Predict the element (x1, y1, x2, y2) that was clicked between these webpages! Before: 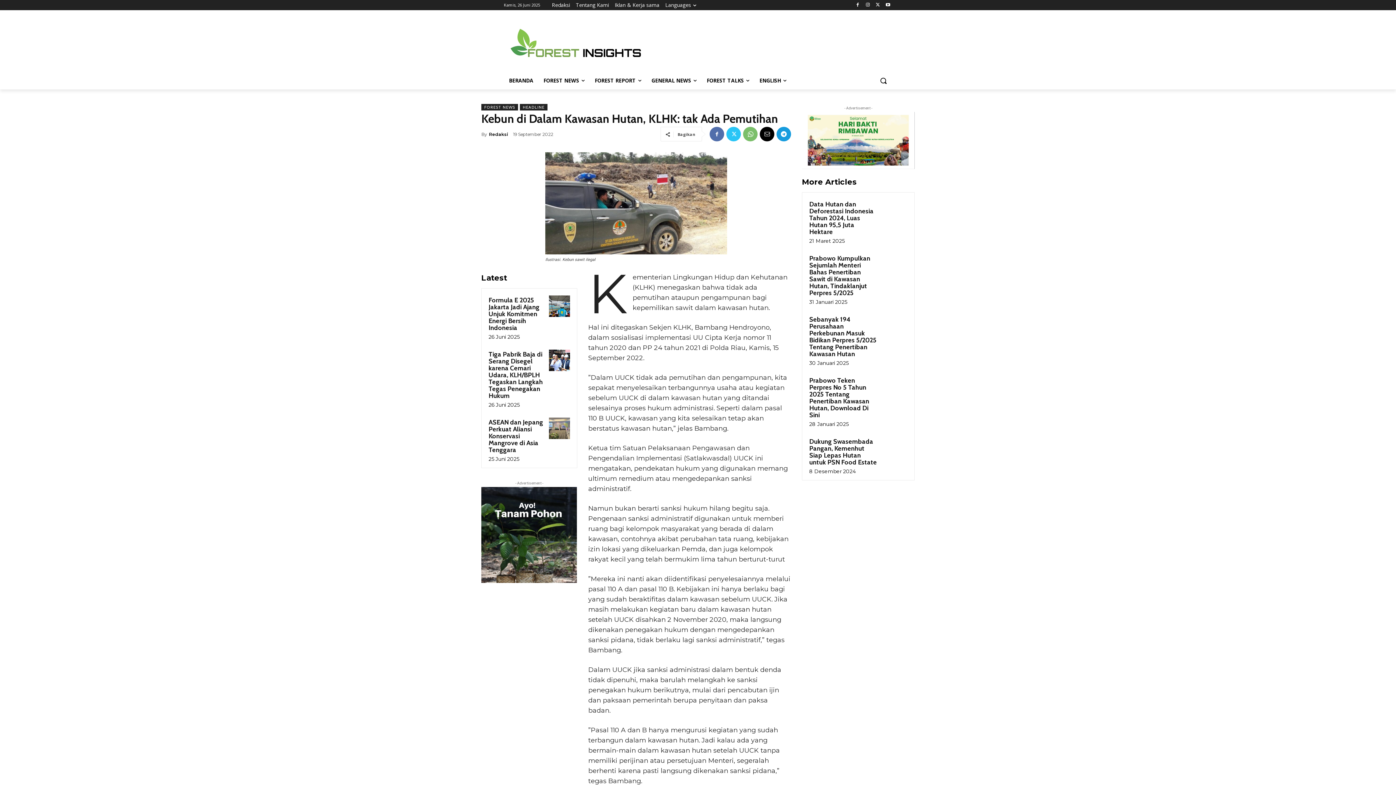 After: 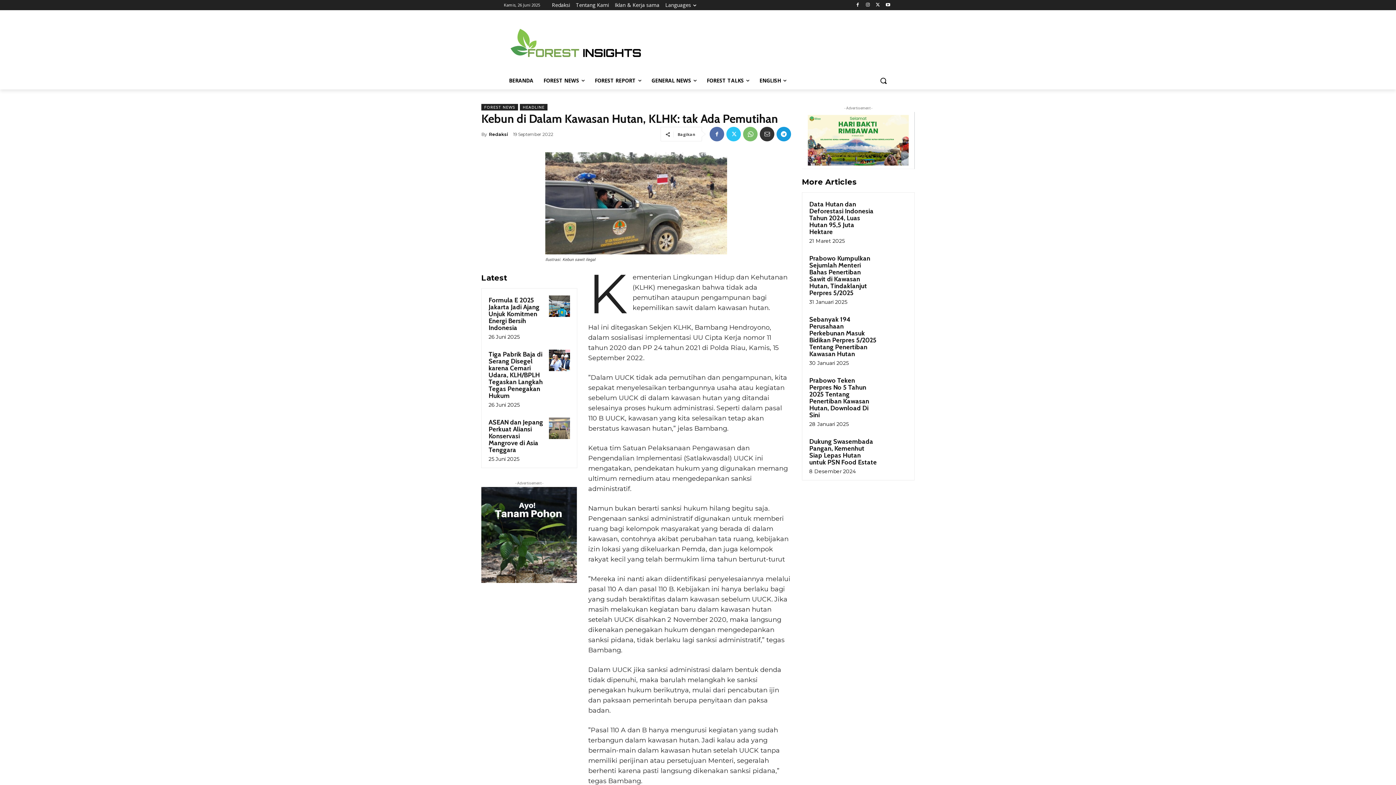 Action: bbox: (760, 126, 774, 141)